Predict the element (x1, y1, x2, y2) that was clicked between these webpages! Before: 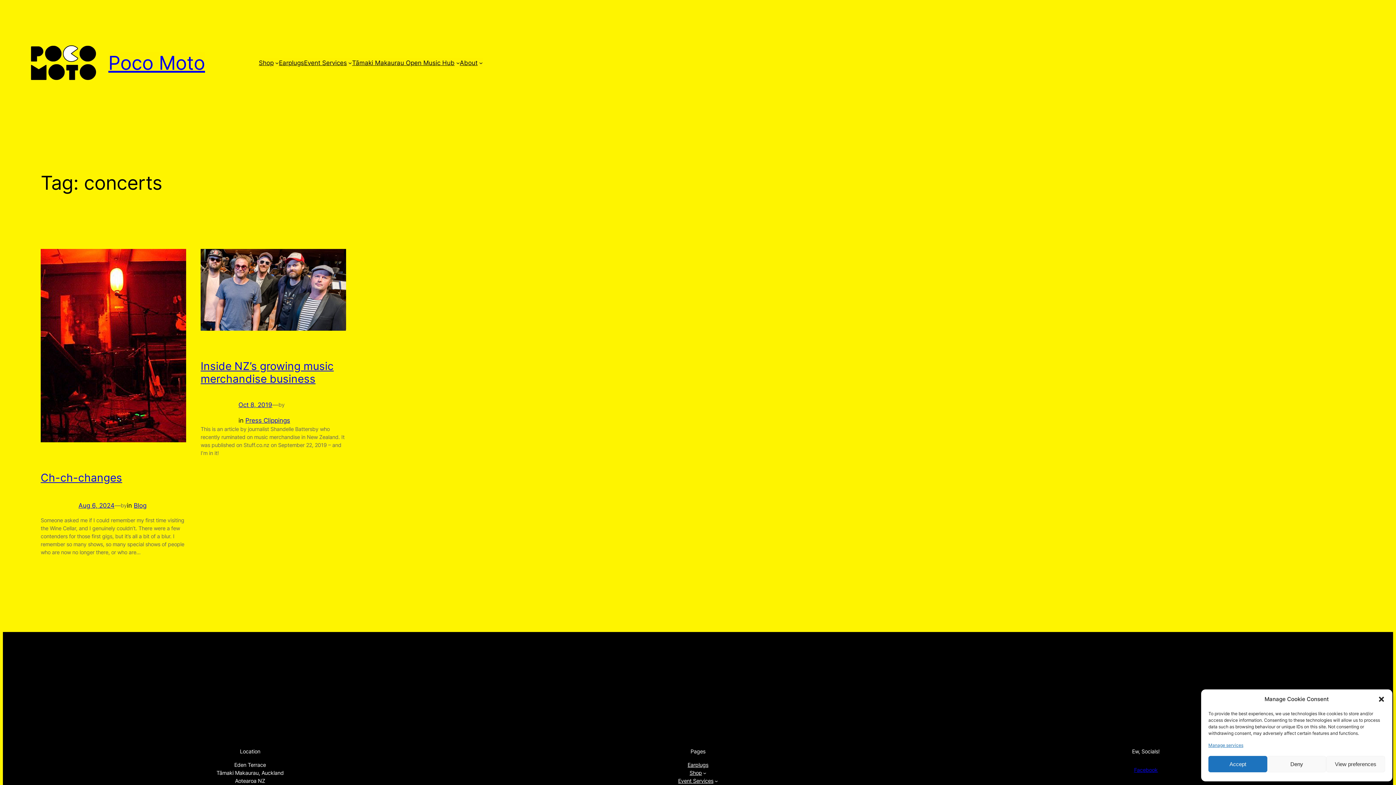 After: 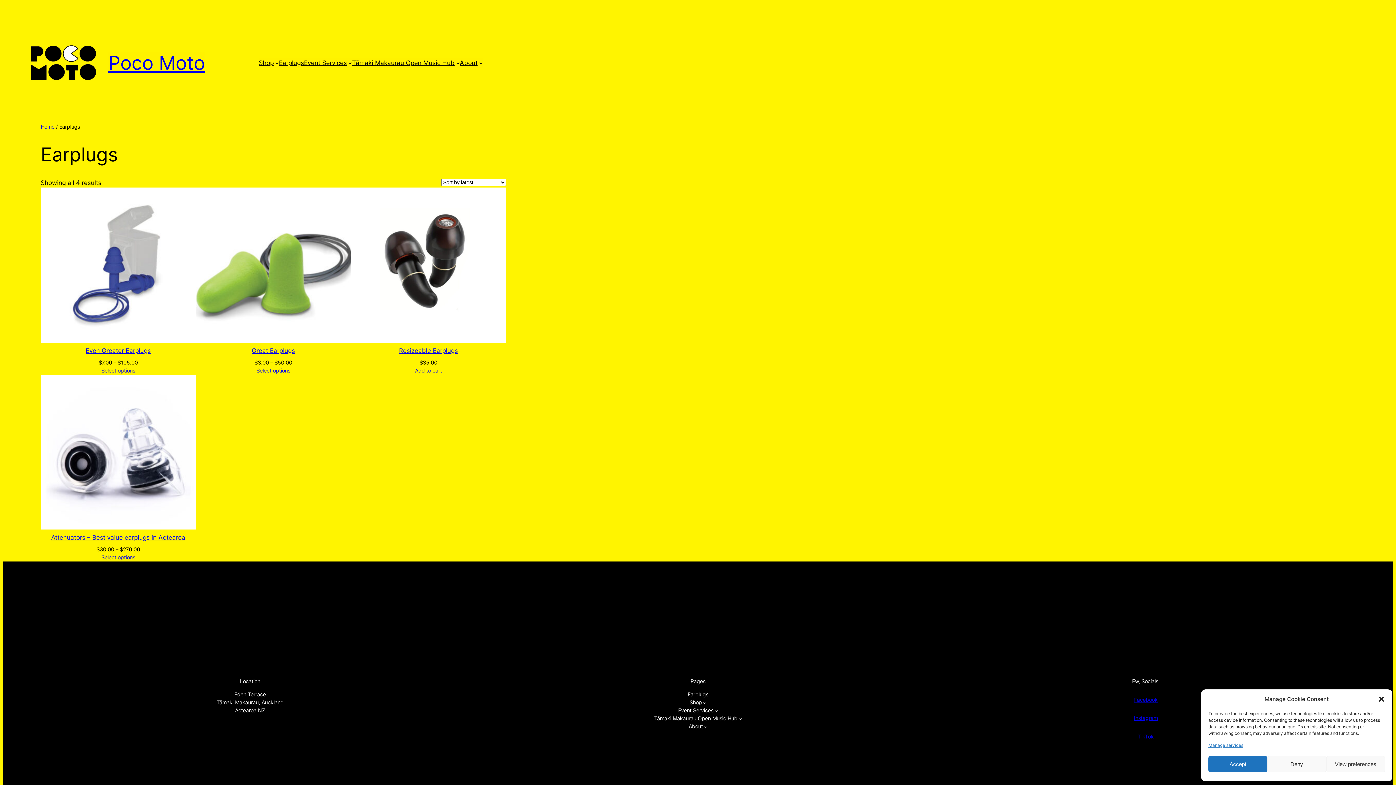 Action: bbox: (278, 58, 304, 67) label: Earplugs